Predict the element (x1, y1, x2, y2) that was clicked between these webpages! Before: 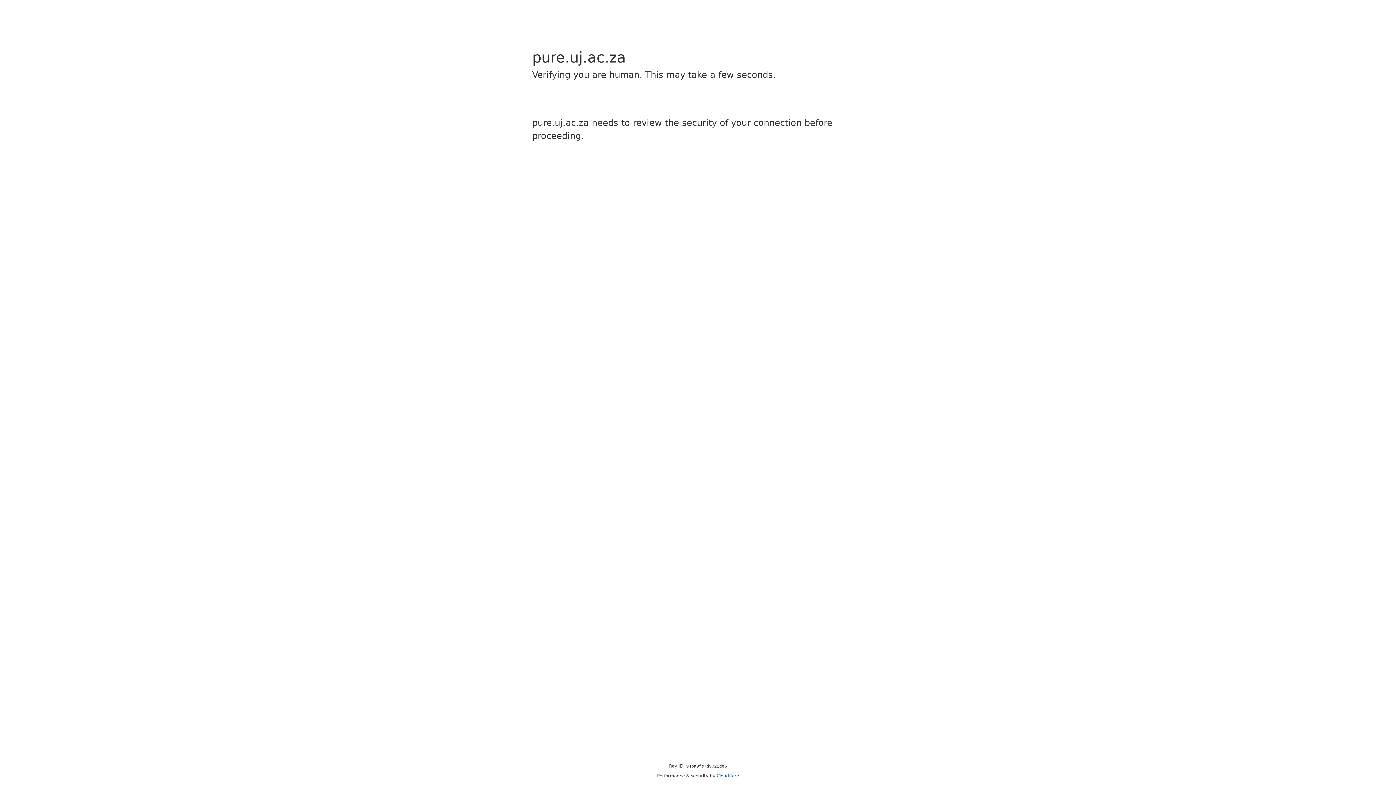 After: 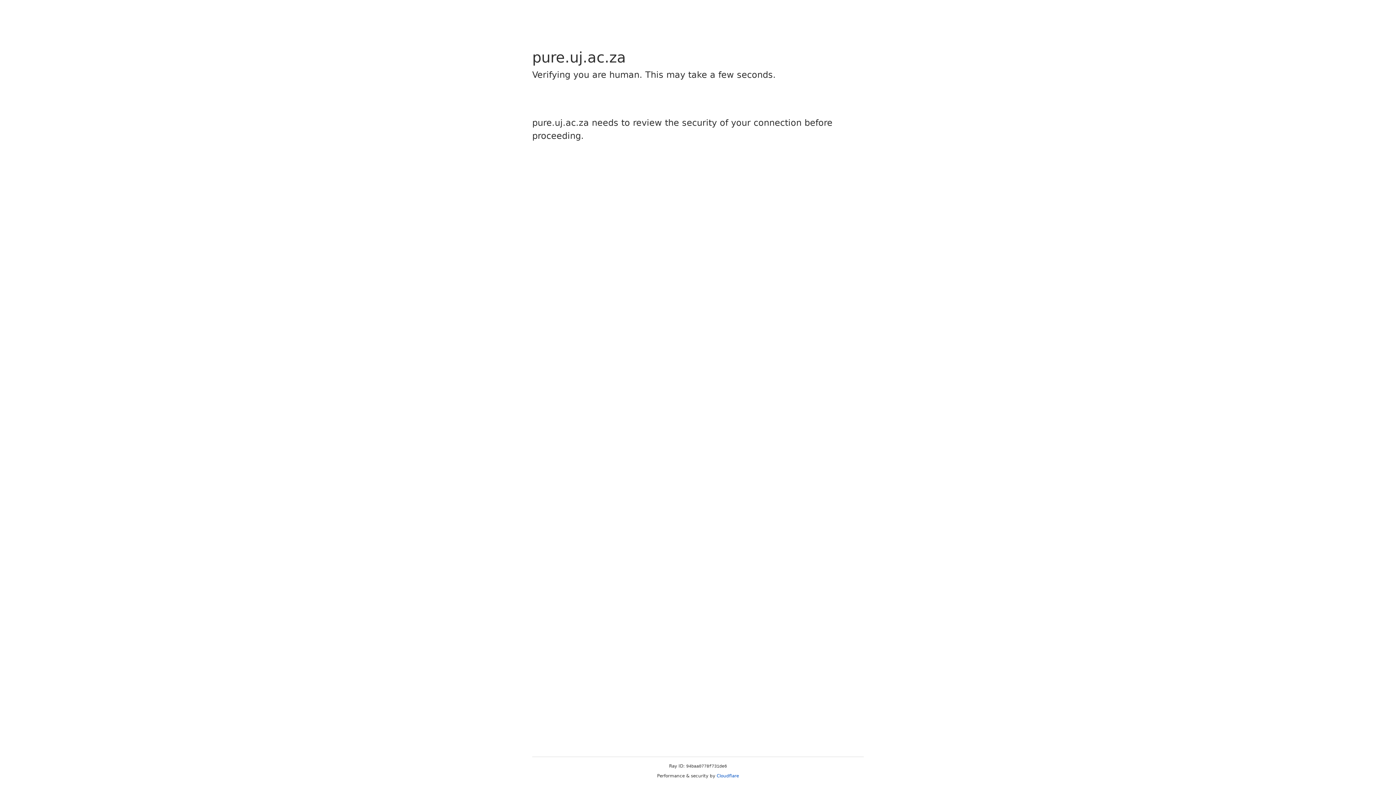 Action: label: Cloudflare bbox: (716, 773, 739, 778)